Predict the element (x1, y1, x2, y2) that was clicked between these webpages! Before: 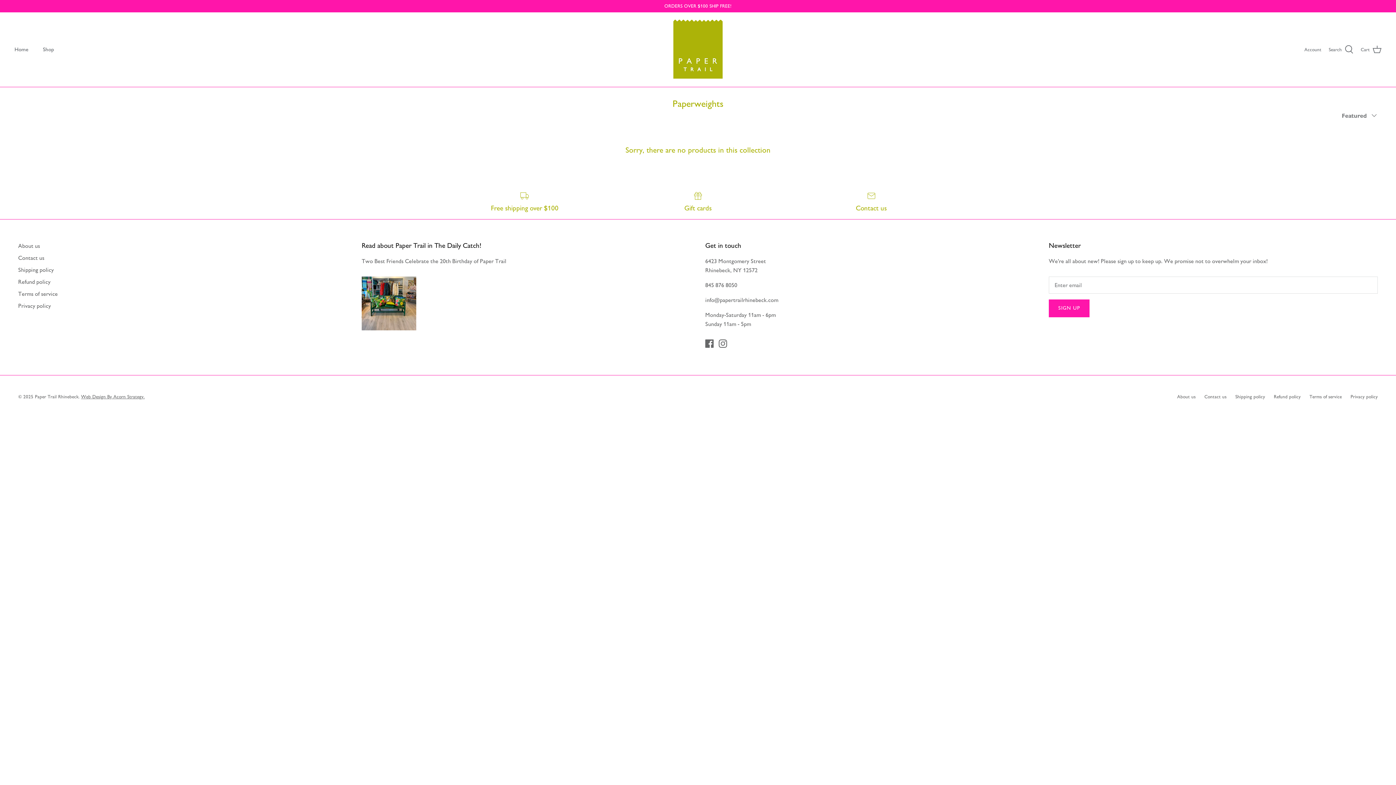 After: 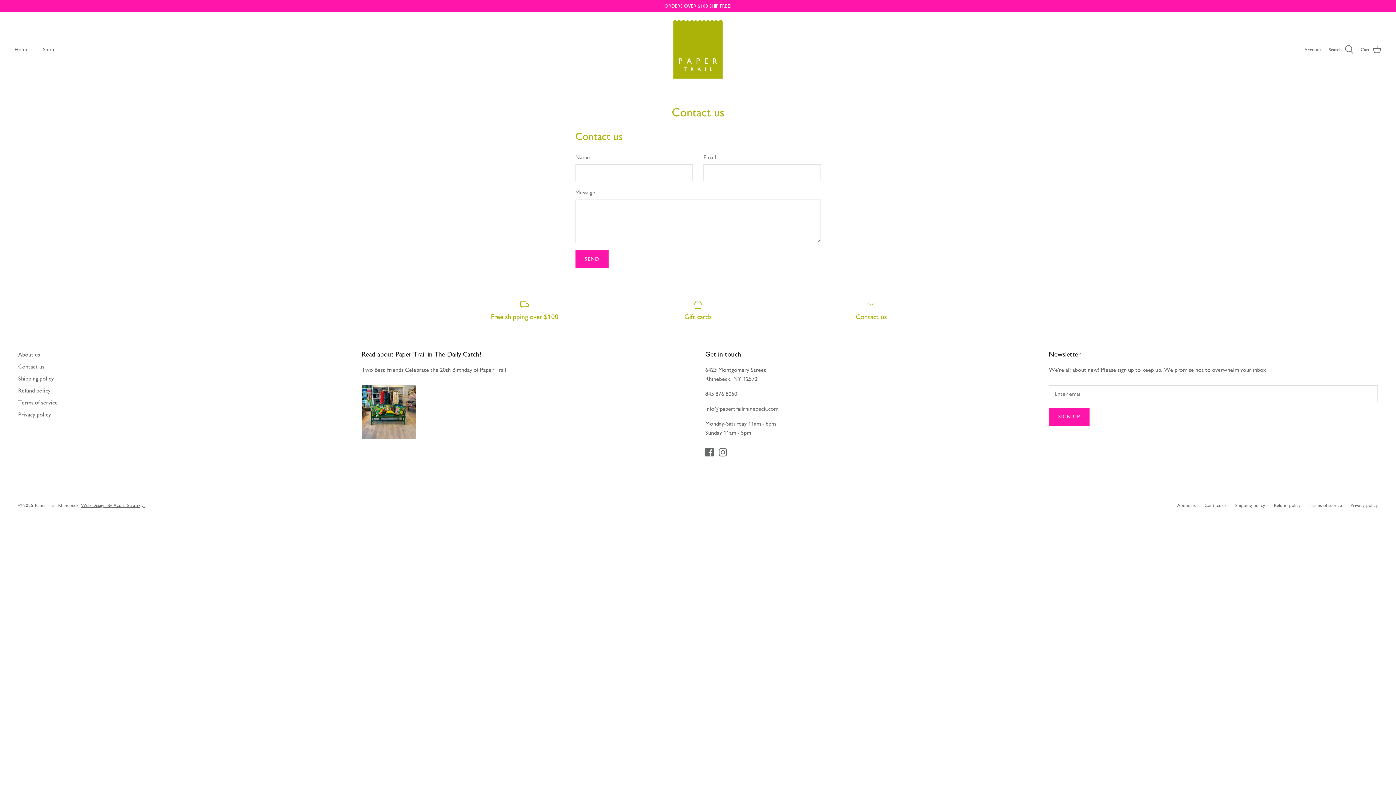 Action: label: Contact us bbox: (790, 190, 952, 211)